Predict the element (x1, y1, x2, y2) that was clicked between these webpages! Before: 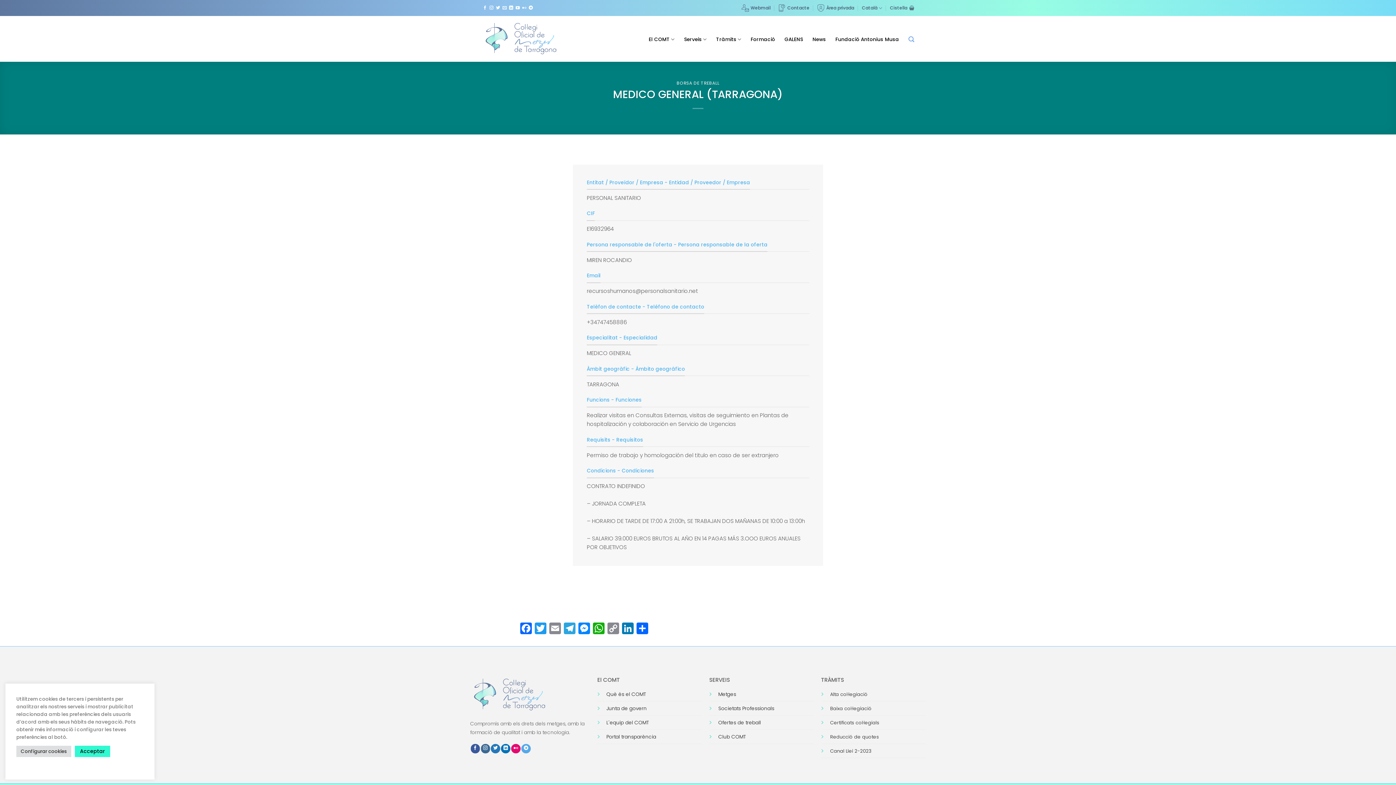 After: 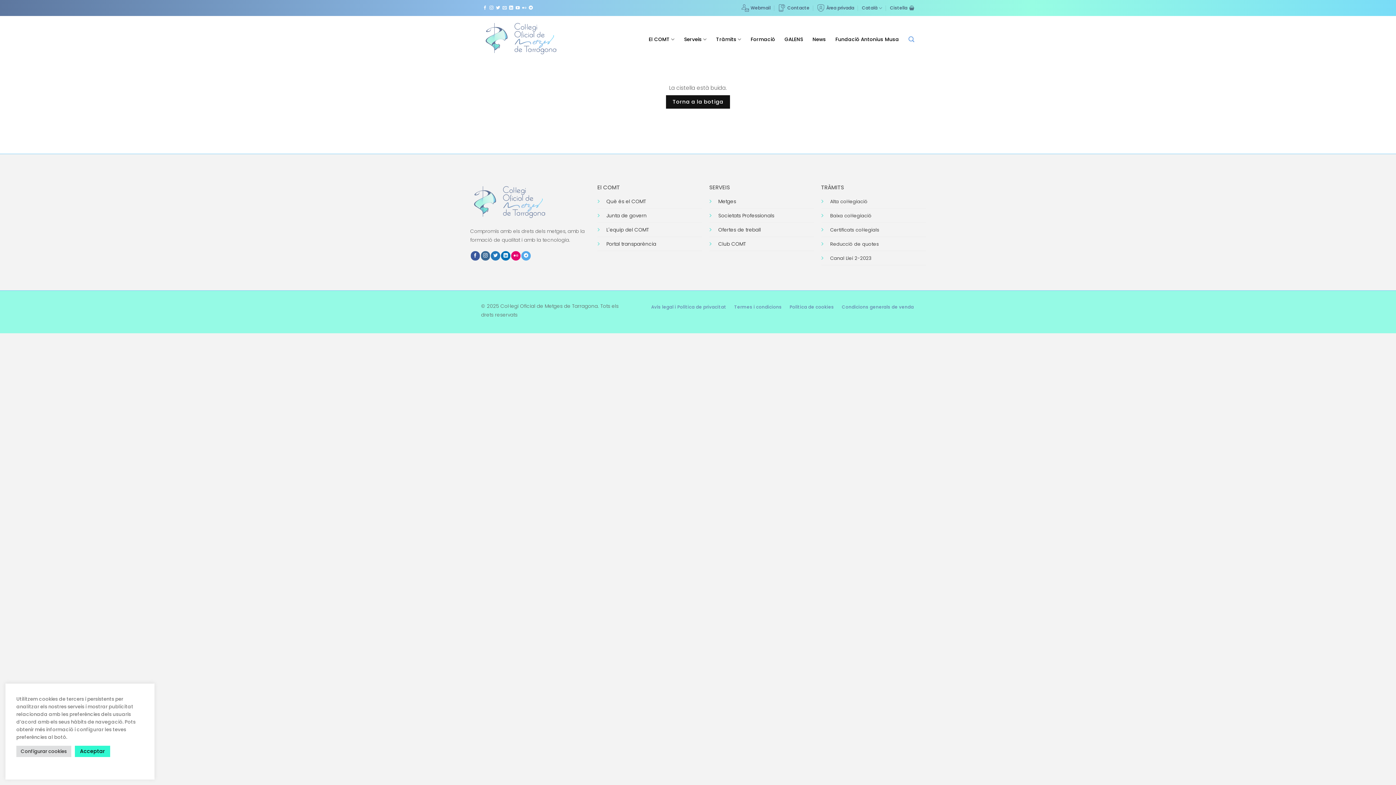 Action: bbox: (890, 3, 914, 12) label: Cistella